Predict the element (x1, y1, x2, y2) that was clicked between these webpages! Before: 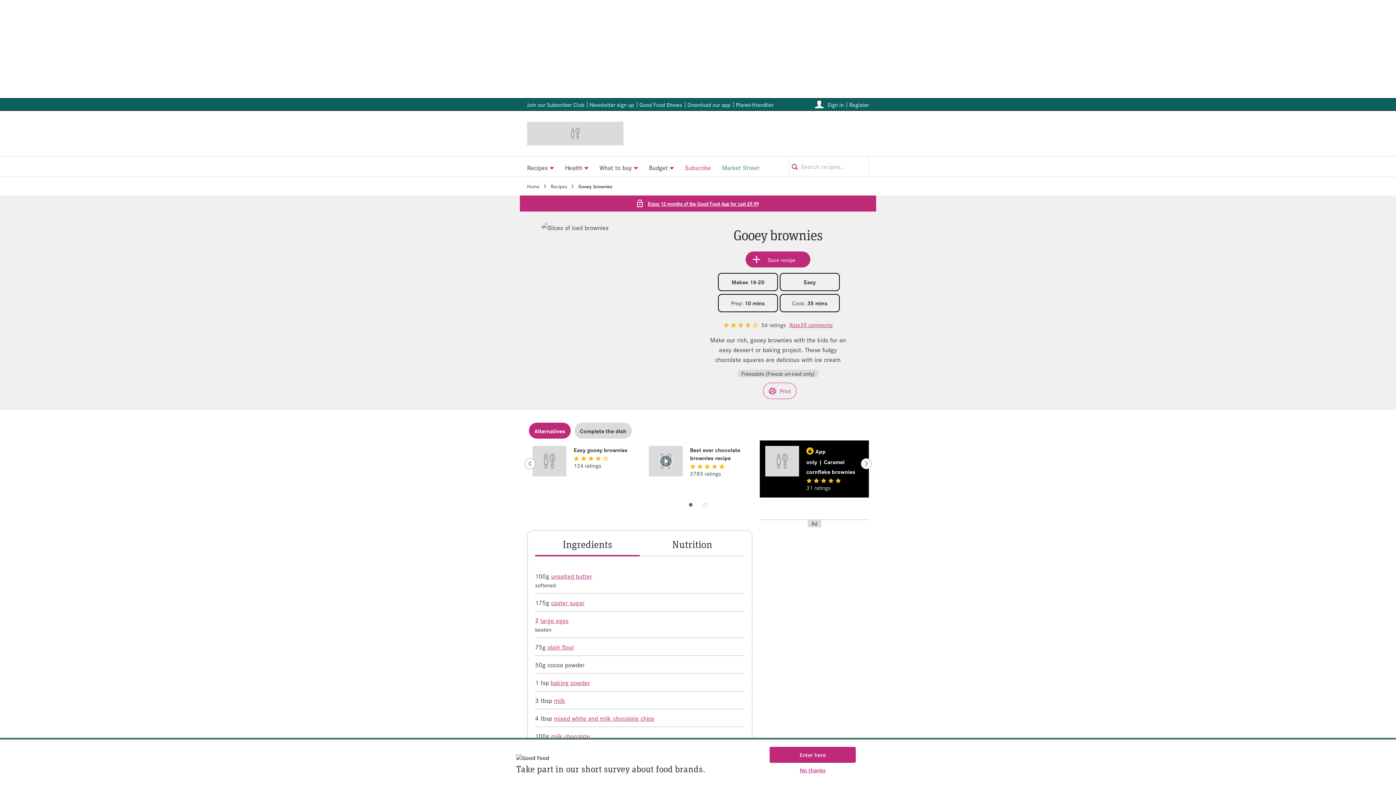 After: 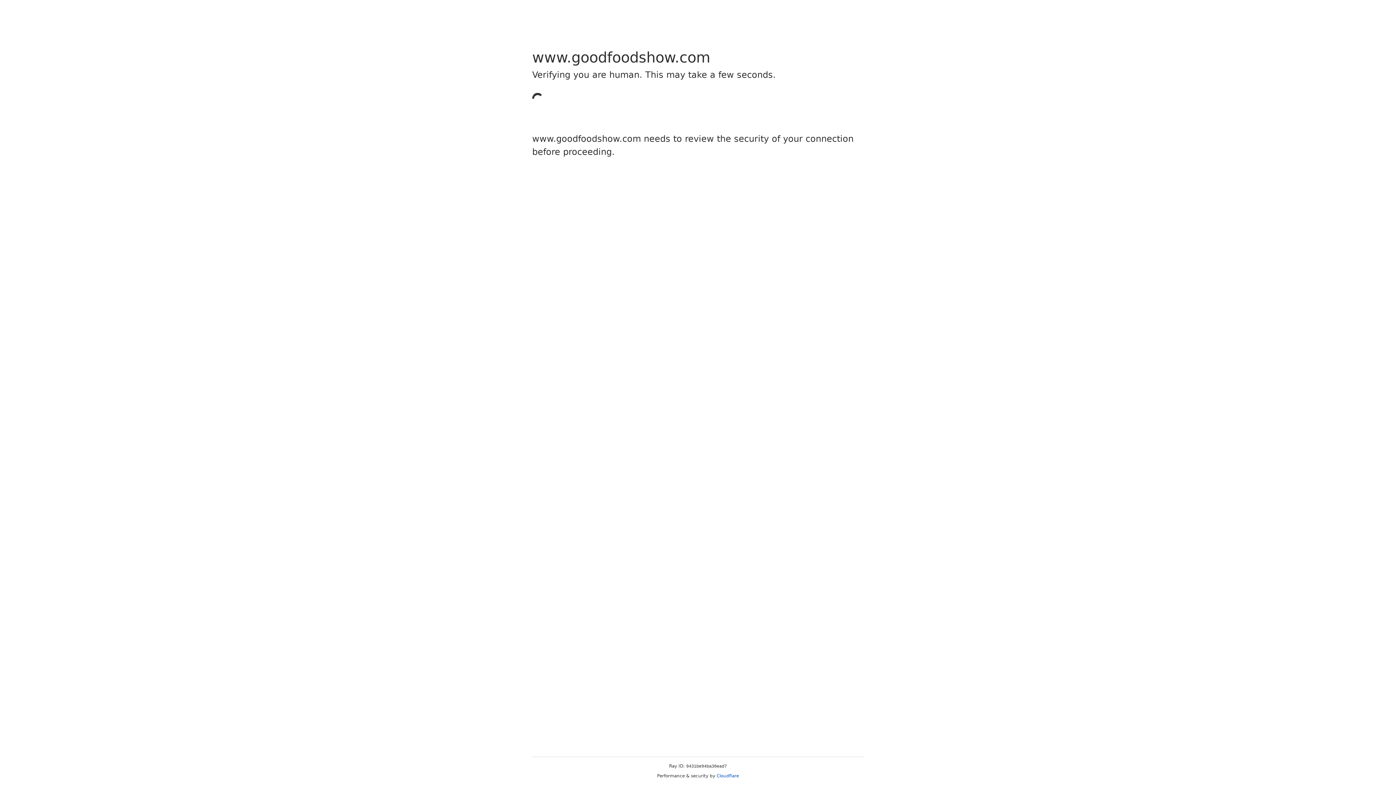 Action: label: Good Food Shows bbox: (639, 100, 682, 108)